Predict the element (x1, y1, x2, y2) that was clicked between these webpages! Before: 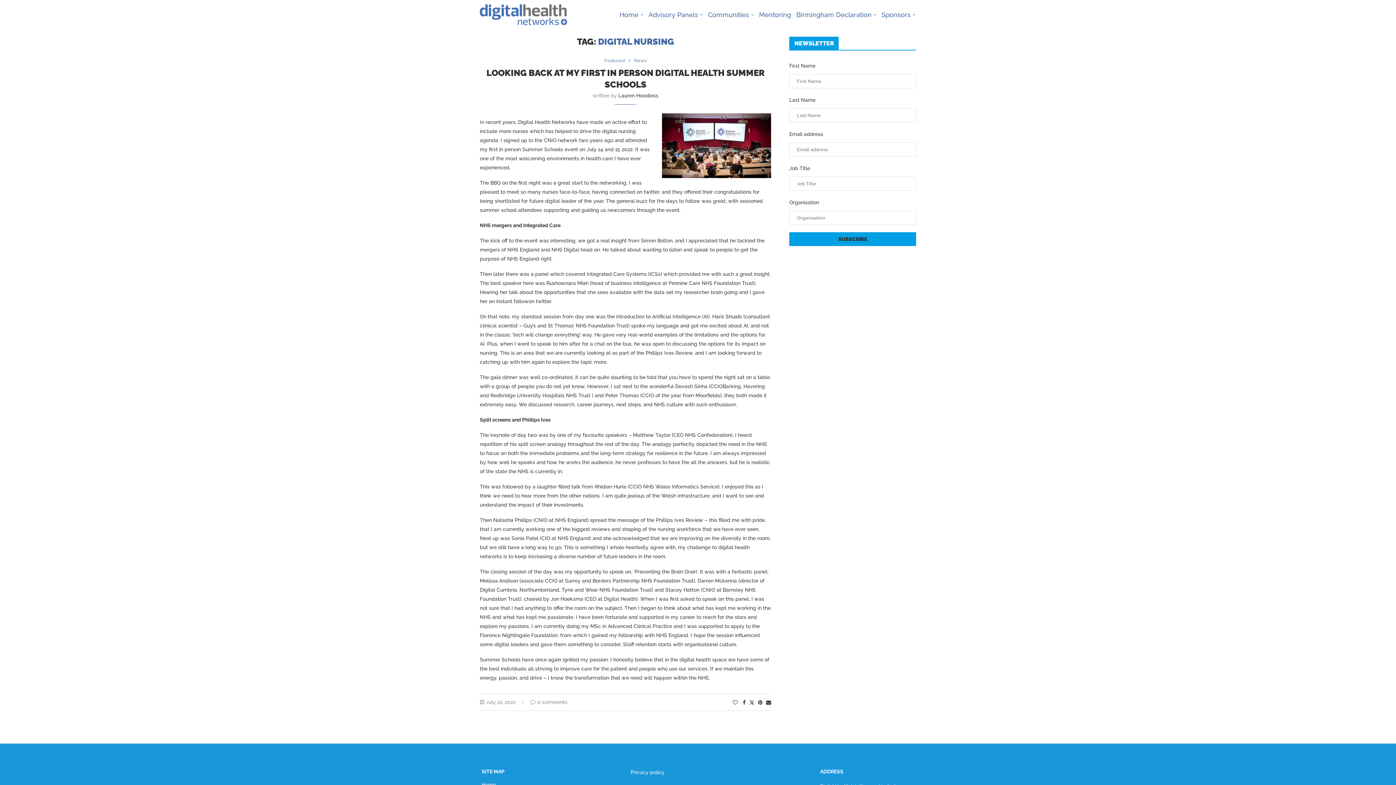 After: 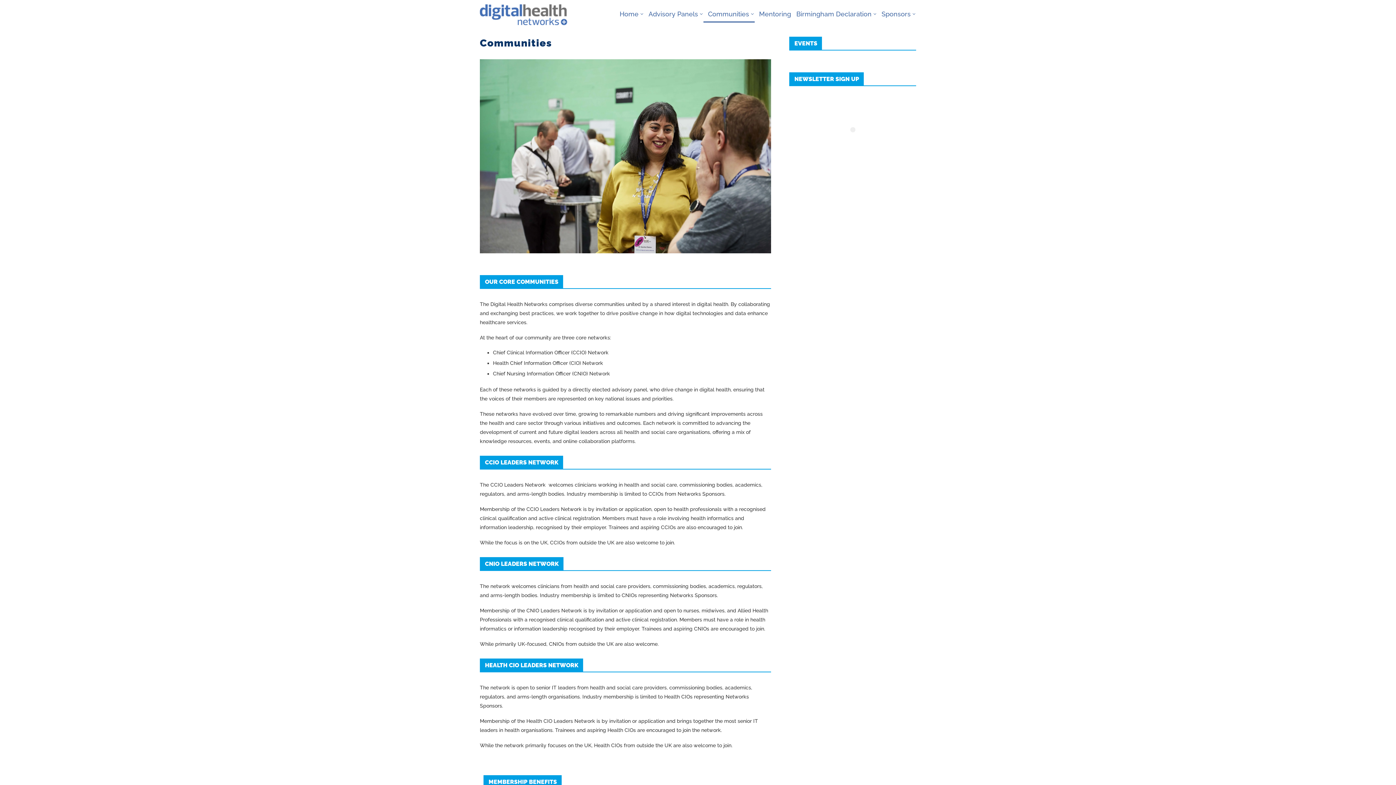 Action: label: Communities bbox: (703, 7, 754, 22)